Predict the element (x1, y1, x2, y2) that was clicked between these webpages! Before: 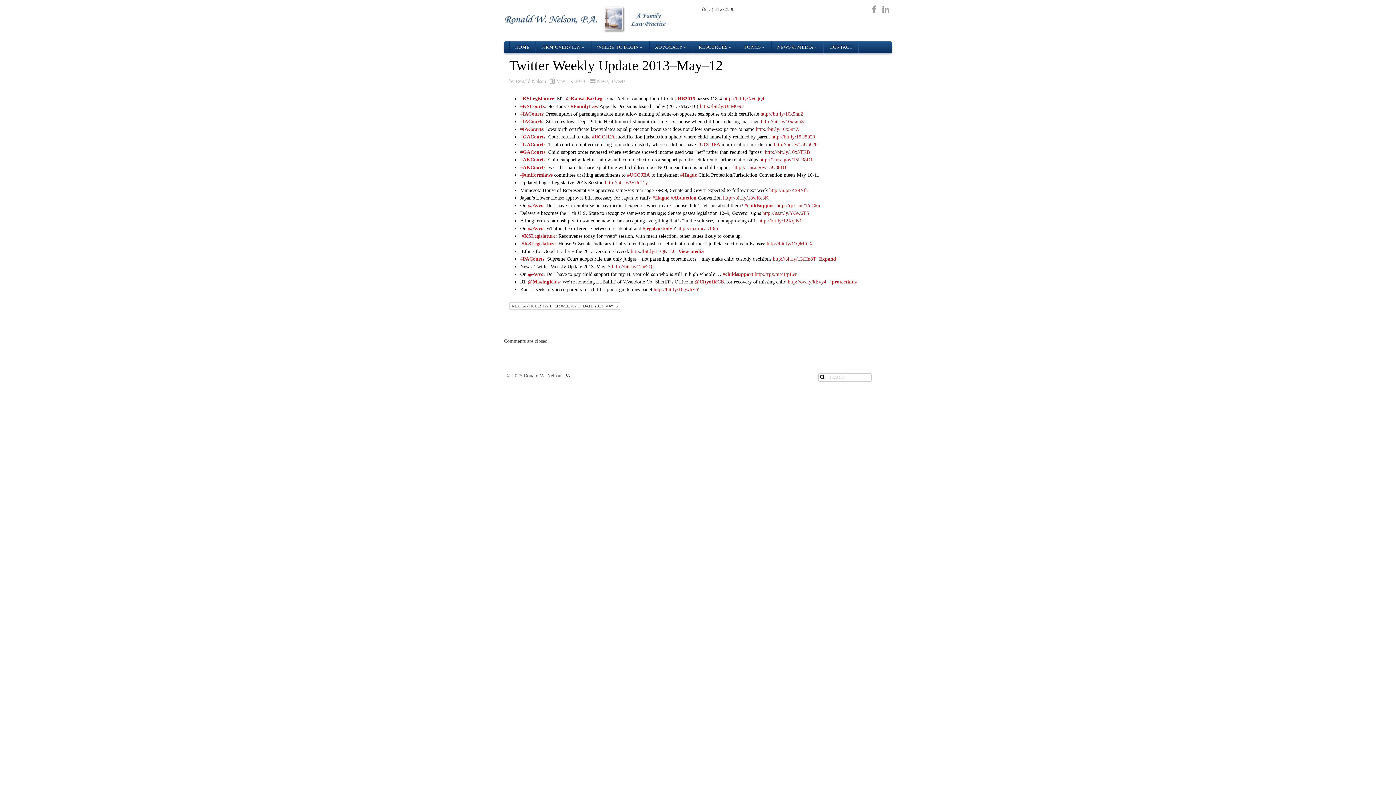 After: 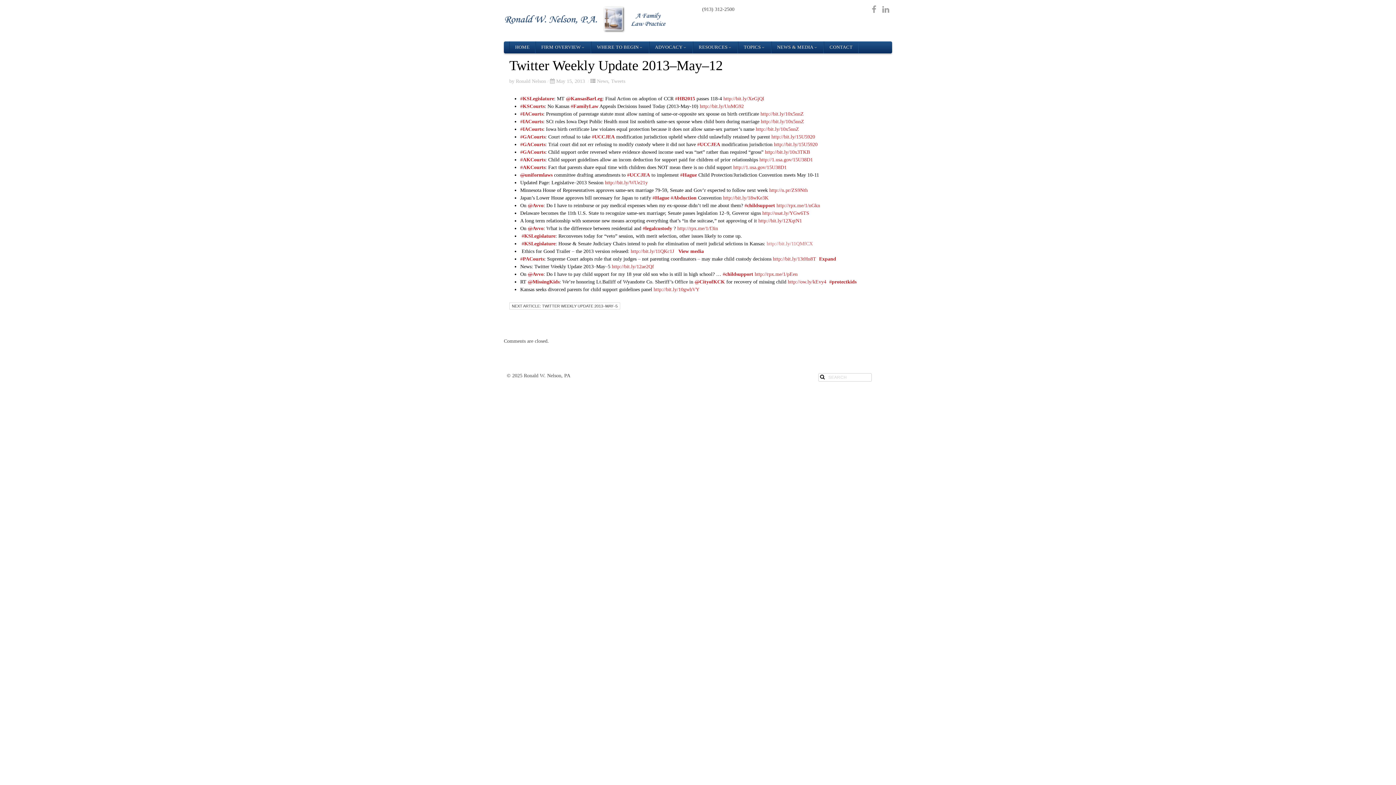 Action: label: http://bit.ly/11QMfCX  bbox: (766, 240, 814, 246)